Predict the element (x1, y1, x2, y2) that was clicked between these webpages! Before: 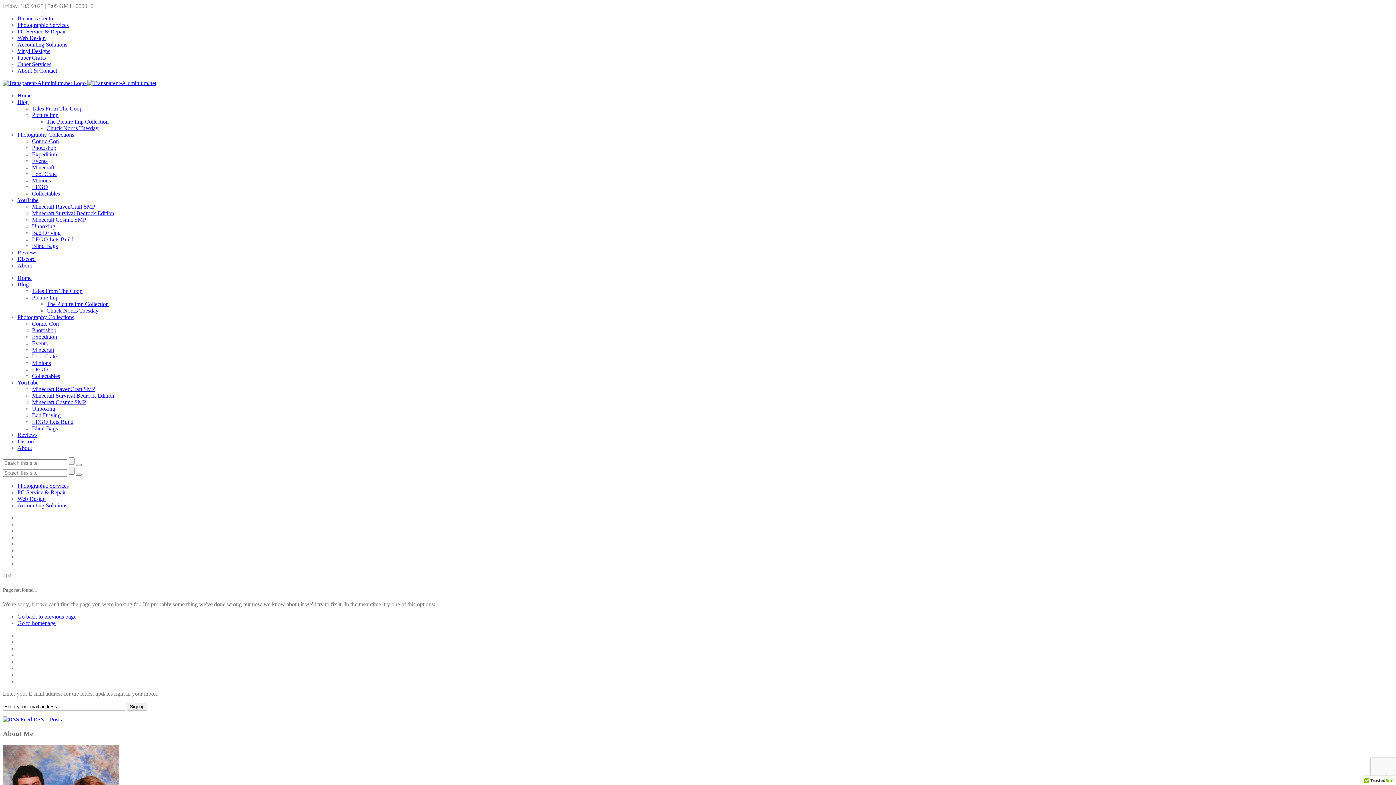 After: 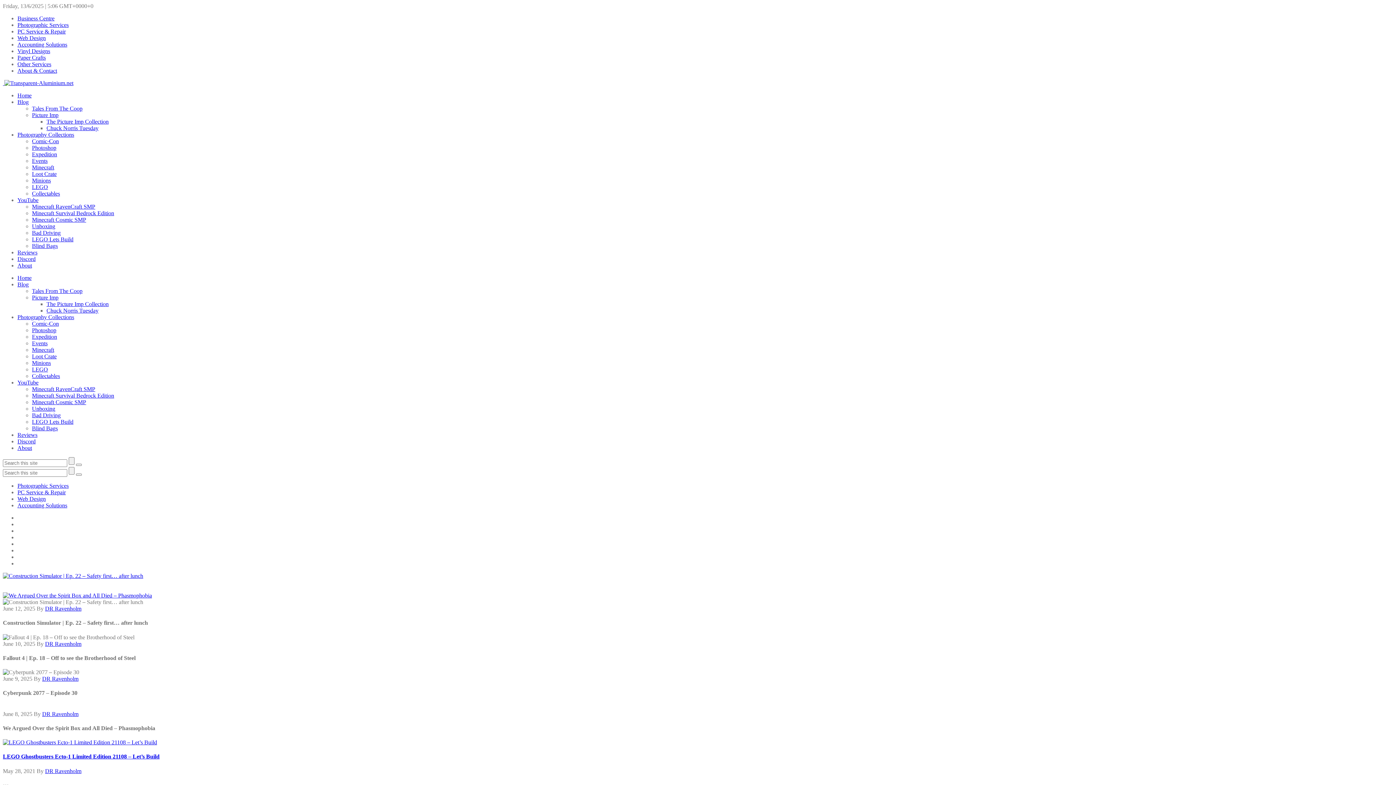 Action: bbox: (32, 366, 48, 372) label: LEGO